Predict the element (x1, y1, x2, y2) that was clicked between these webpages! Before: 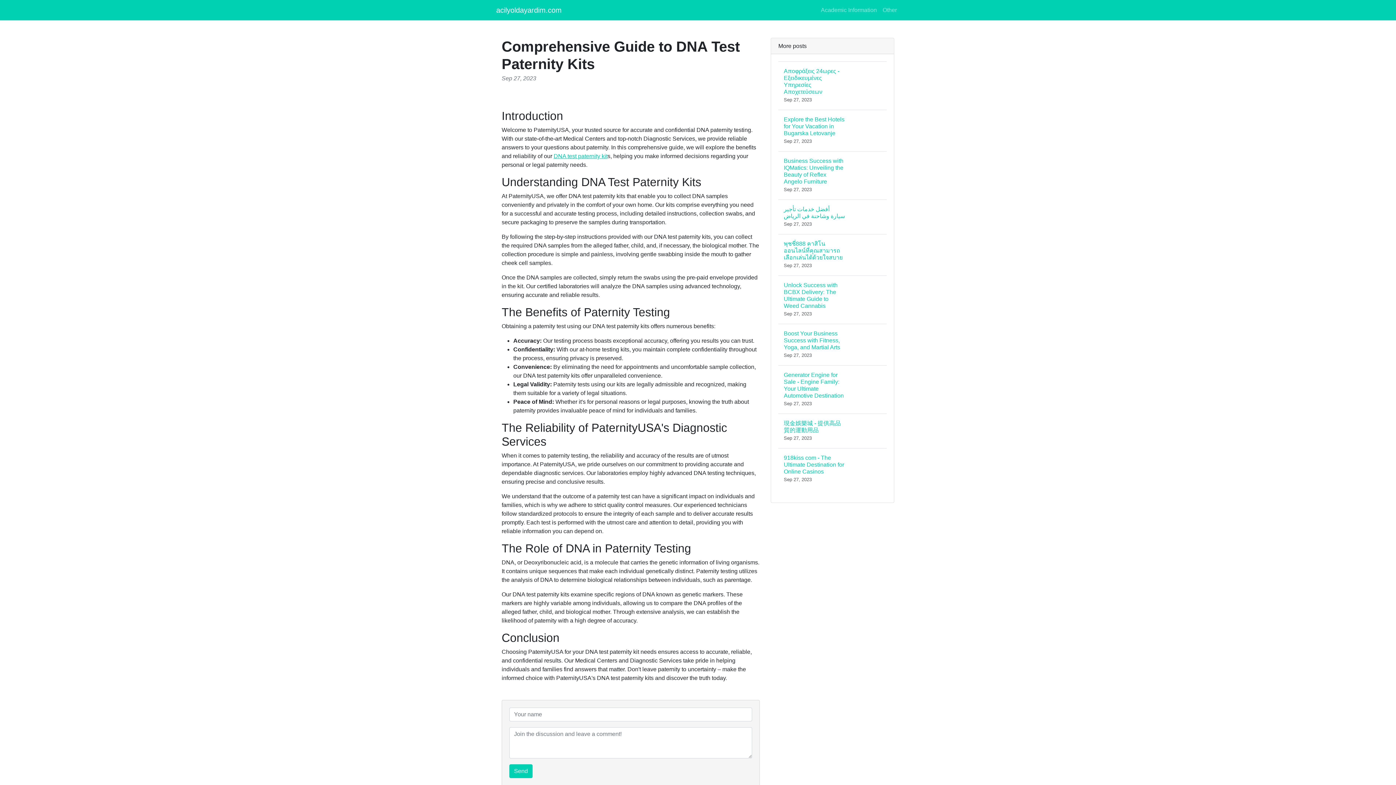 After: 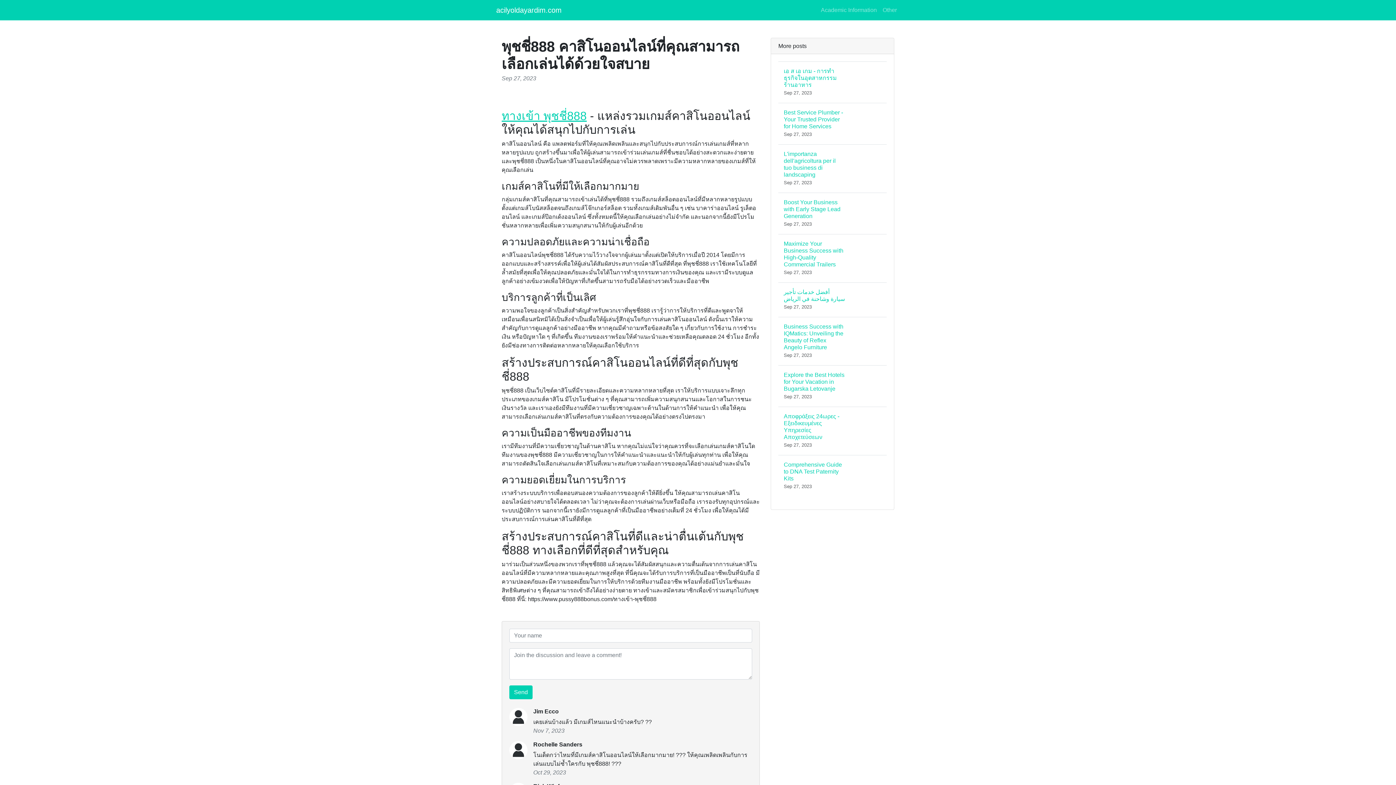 Action: bbox: (778, 234, 886, 275) label: พุชชี่888 คาสิโนออนไลน์ที่คุณสามารถเลือกเล่นได้ด้วยใจสบาย
Sep 27, 2023